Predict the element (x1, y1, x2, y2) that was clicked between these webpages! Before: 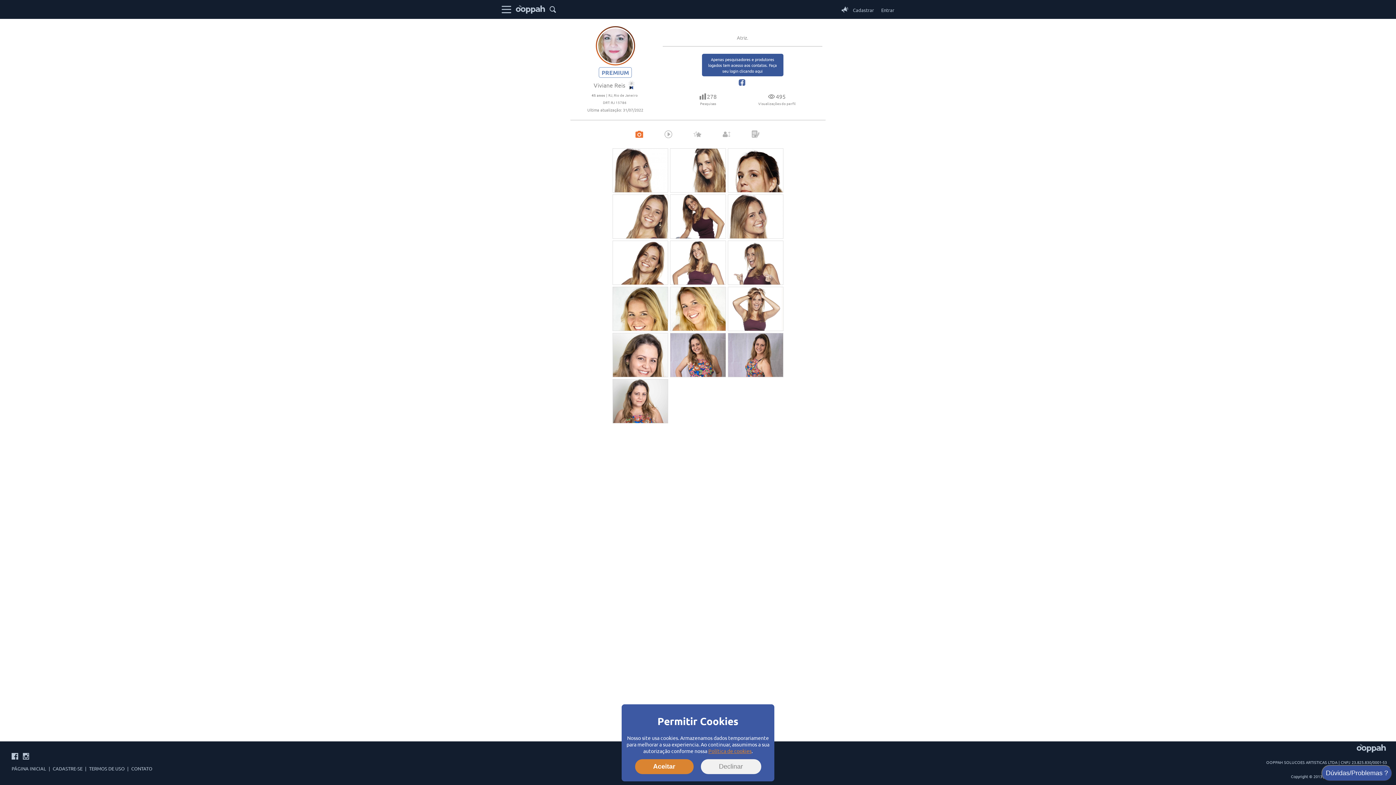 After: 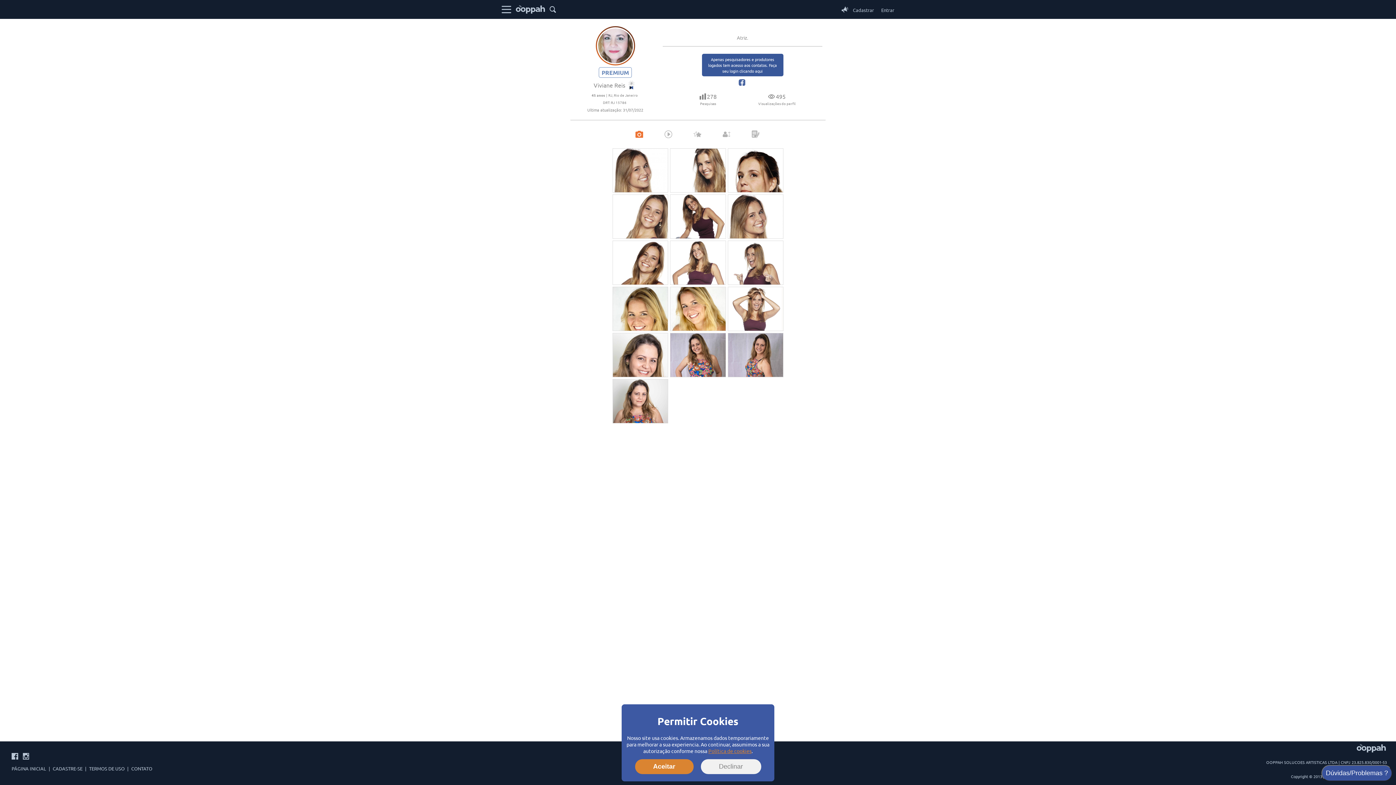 Action: label: CADASTRE-SE bbox: (50, 764, 85, 773)